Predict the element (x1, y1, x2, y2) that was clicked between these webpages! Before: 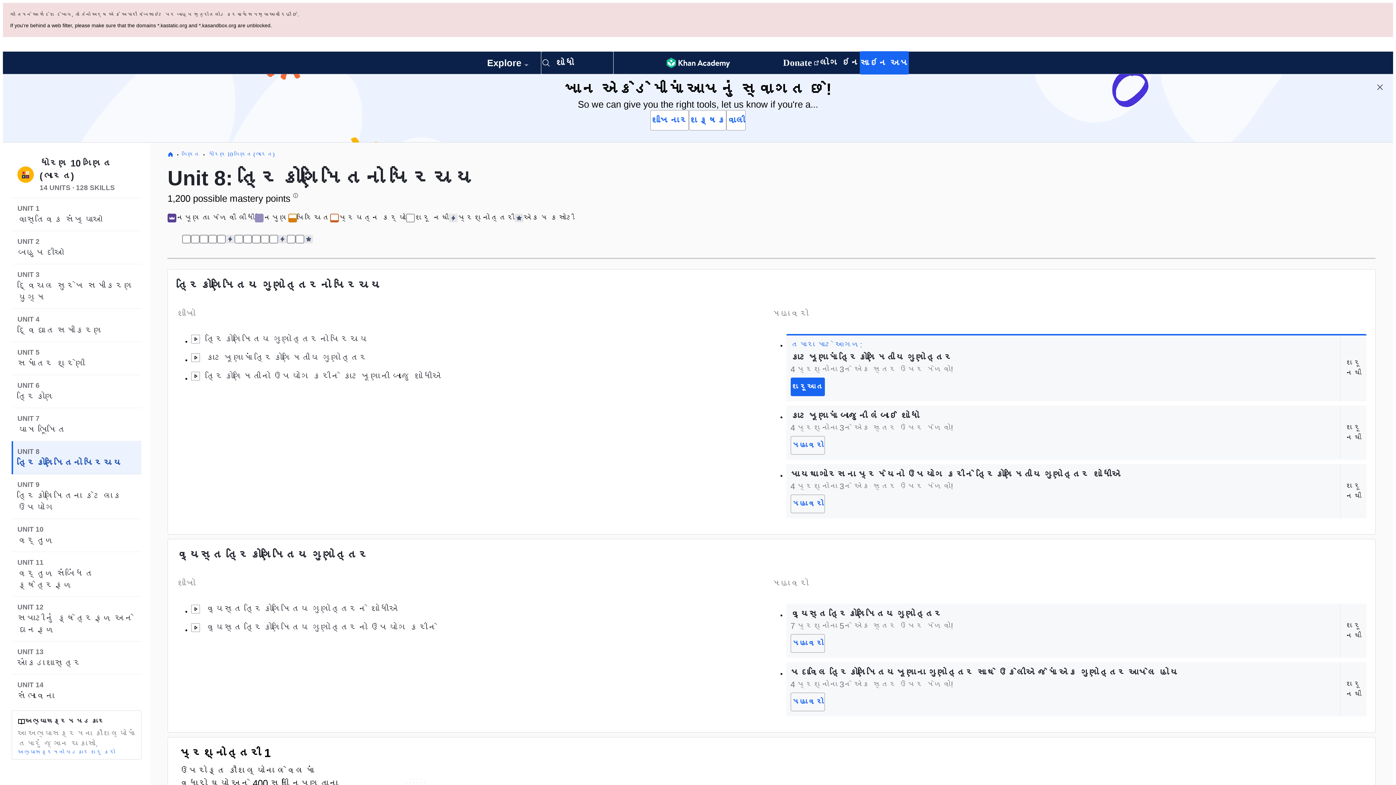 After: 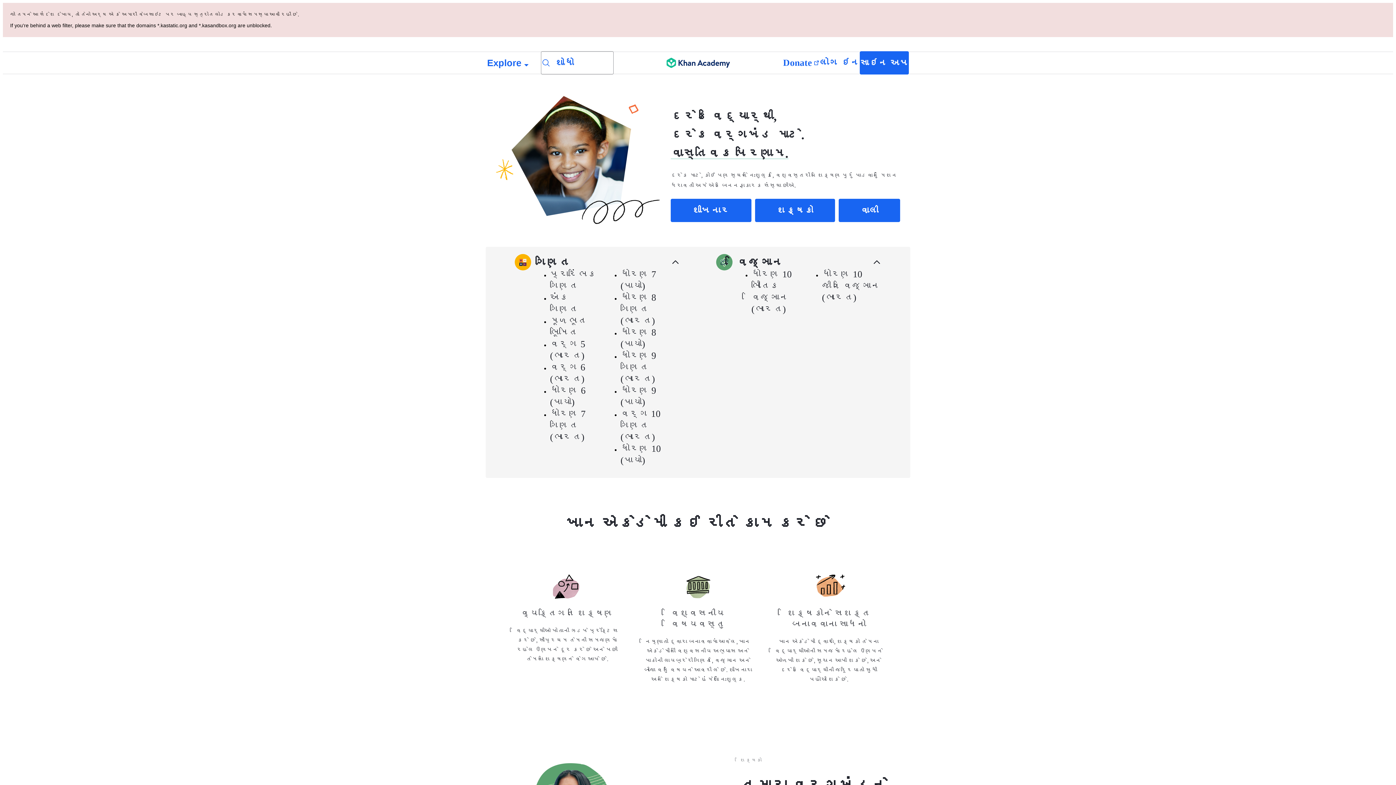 Action: label: હોમ bbox: (167, 82, 173, 89)